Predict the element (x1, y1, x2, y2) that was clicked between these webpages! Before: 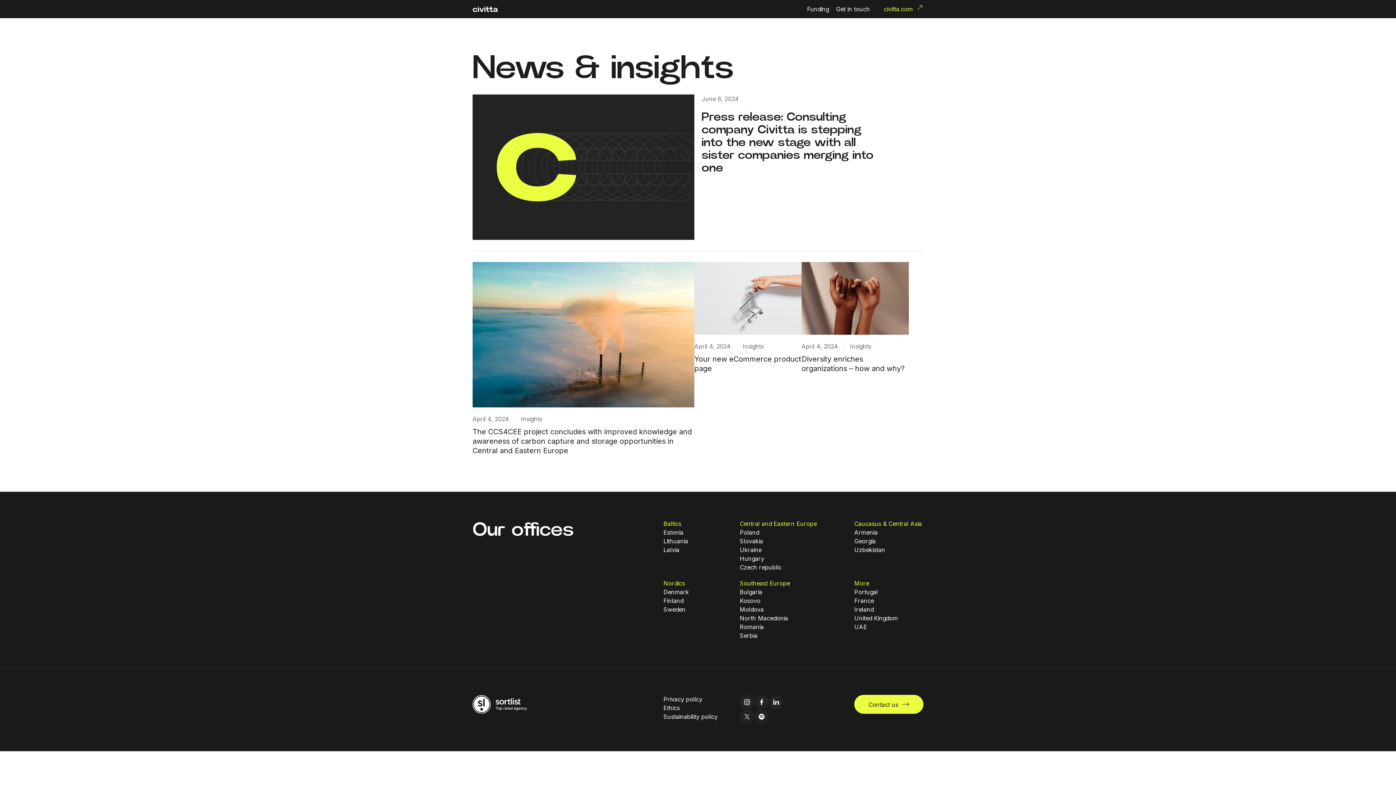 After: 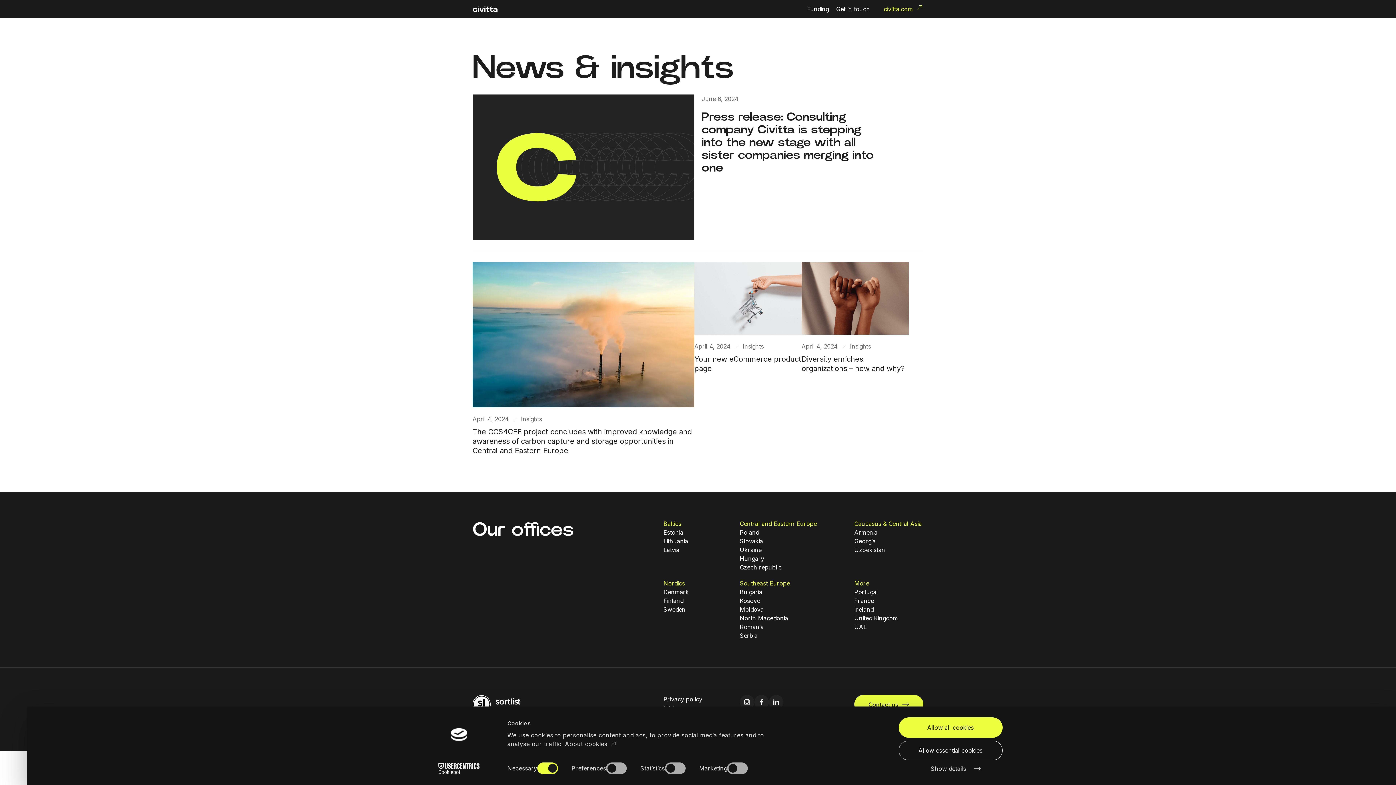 Action: bbox: (740, 632, 757, 639) label: Serbia